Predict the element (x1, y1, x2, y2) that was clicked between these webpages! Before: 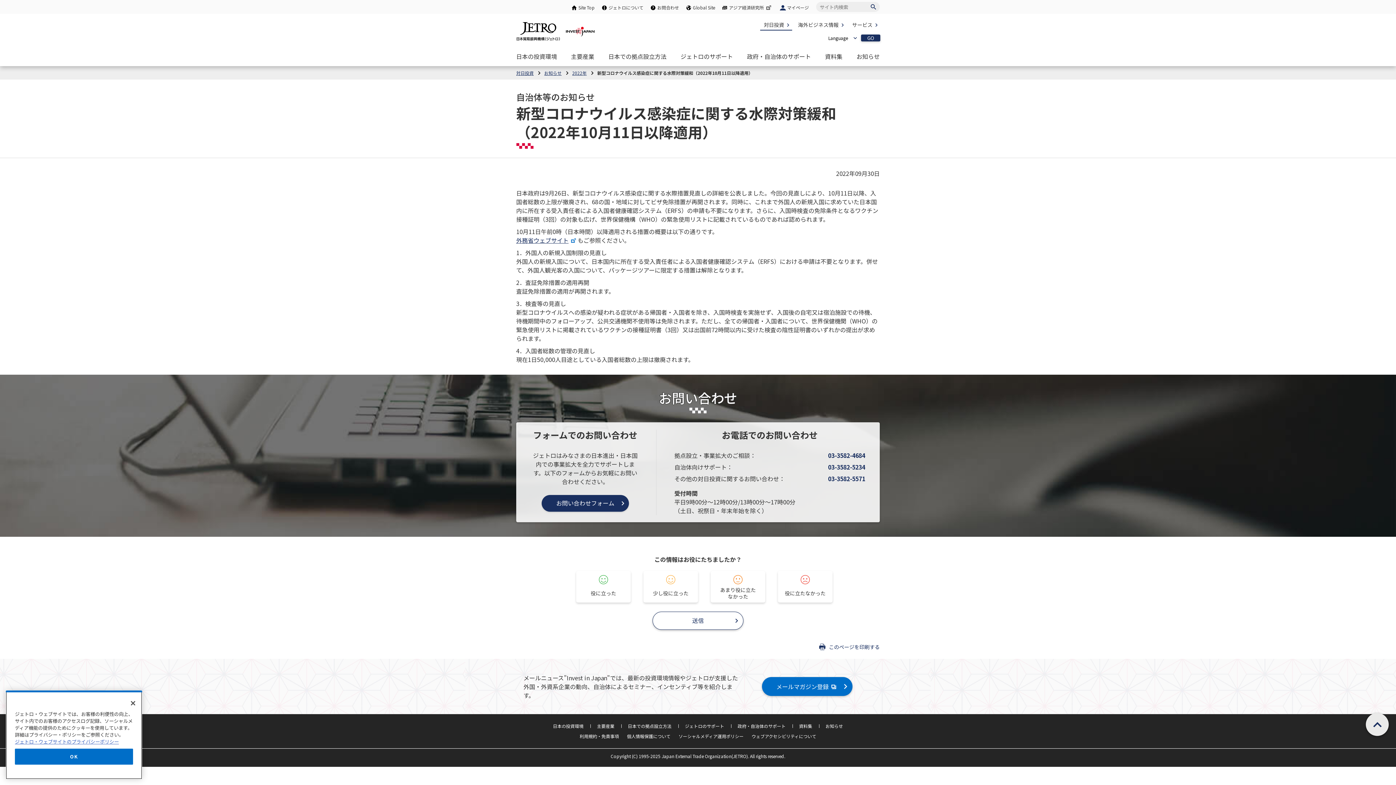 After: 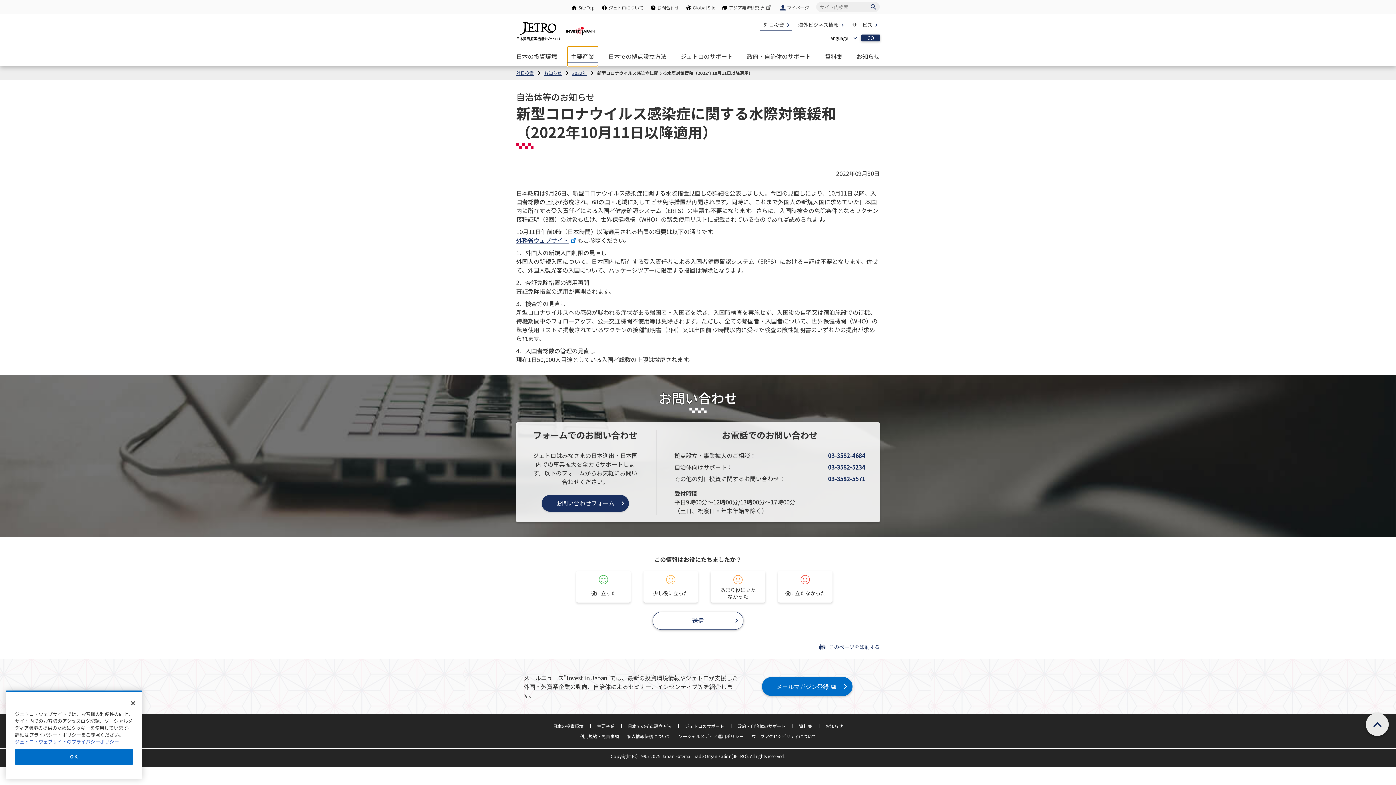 Action: bbox: (567, 46, 598, 66) label: 主要産業のナビゲーションを表示する